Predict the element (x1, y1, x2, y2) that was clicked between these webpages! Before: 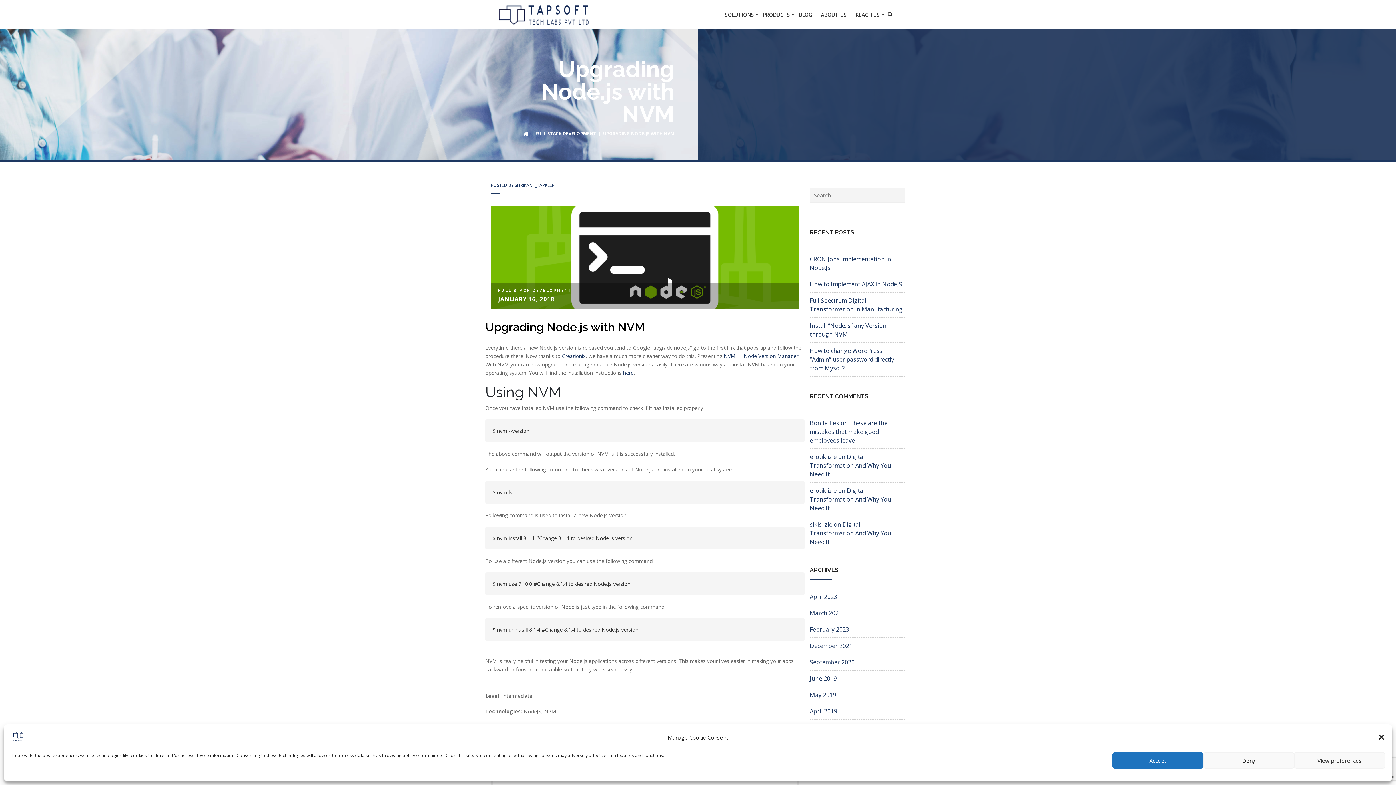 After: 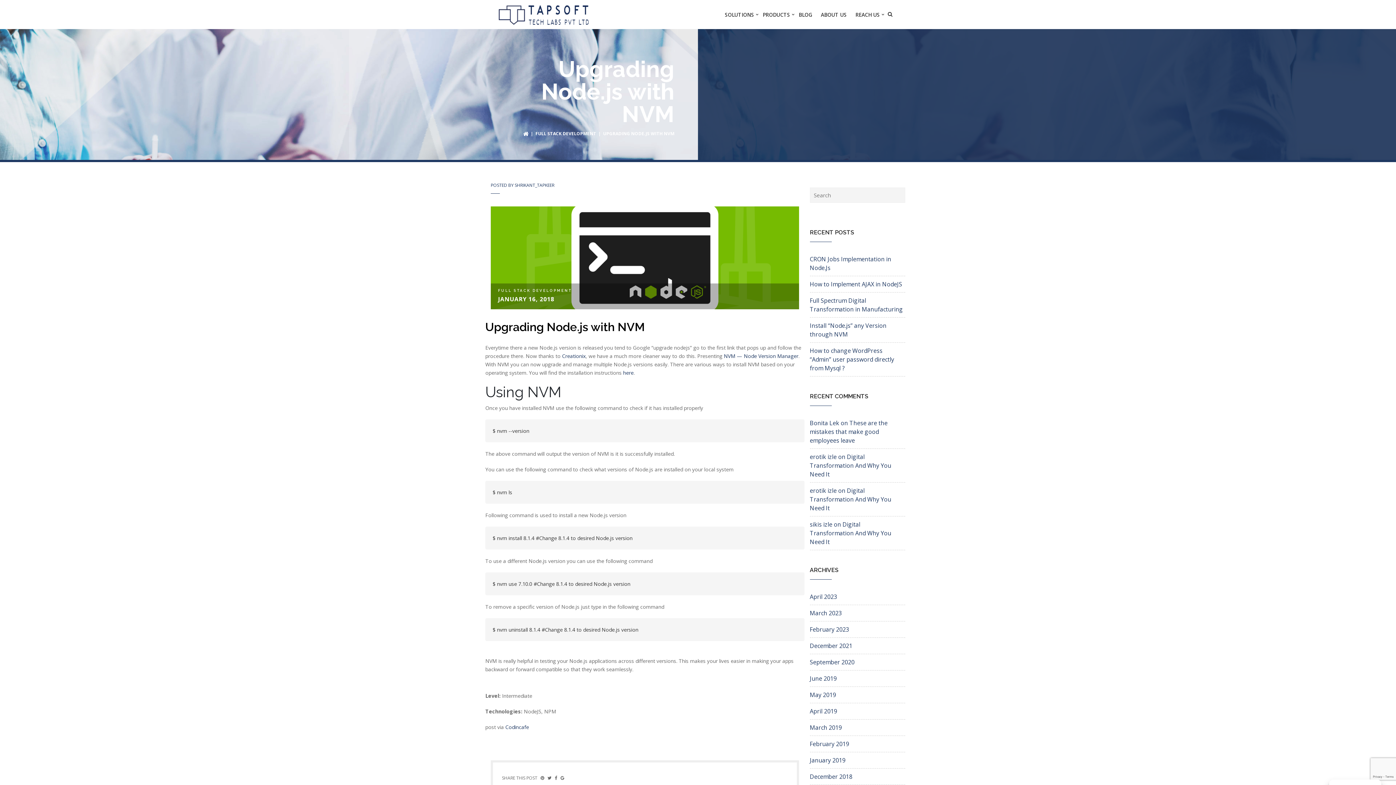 Action: bbox: (1203, 752, 1294, 769) label: Deny